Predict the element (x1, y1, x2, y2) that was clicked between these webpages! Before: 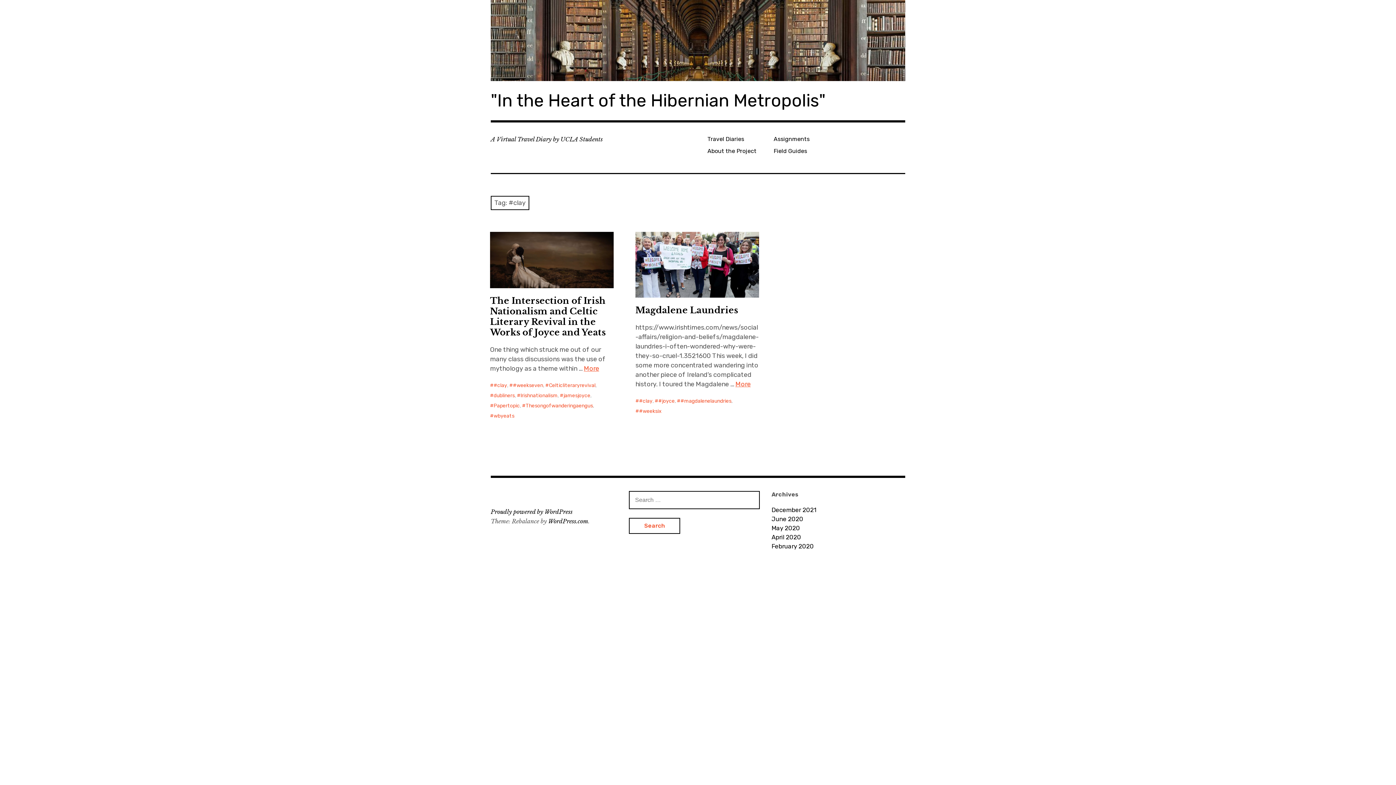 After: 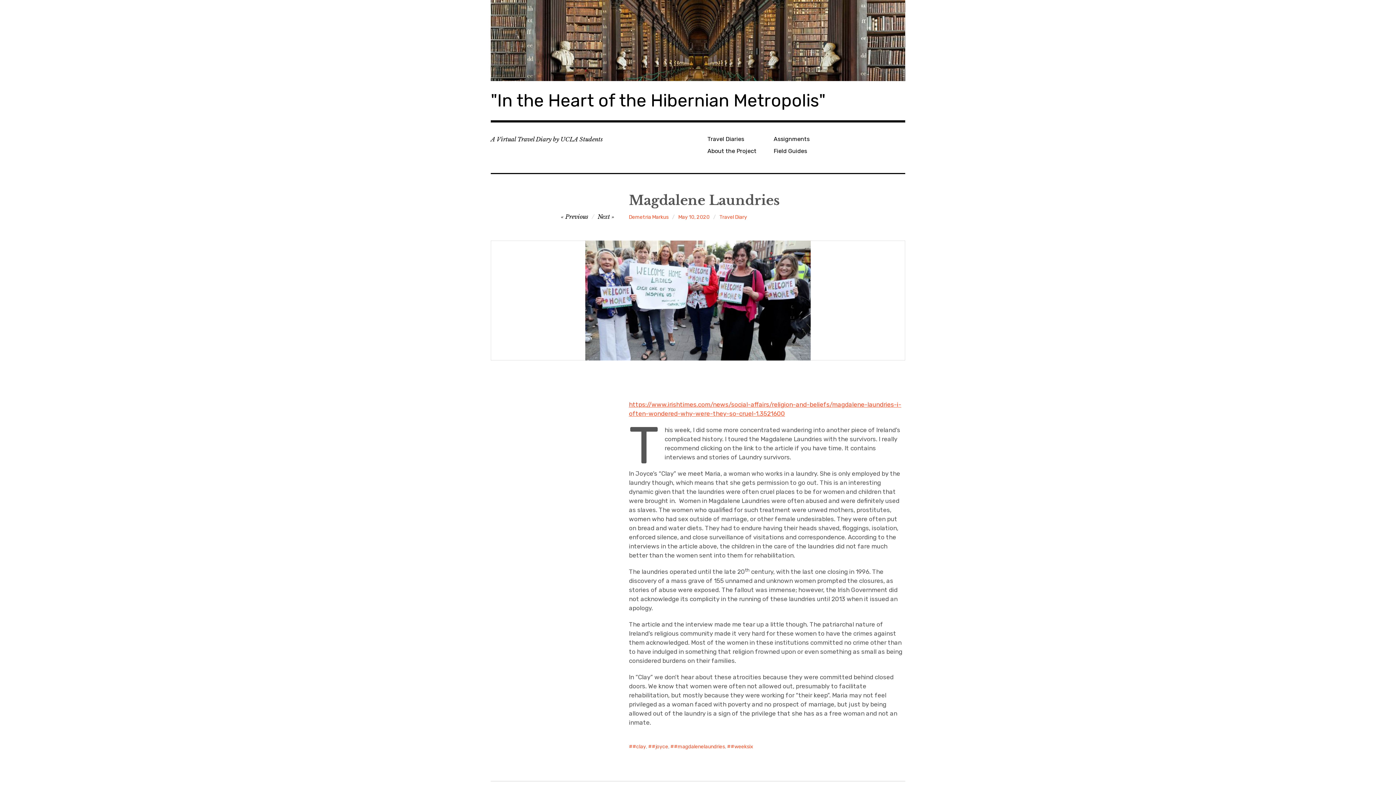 Action: bbox: (635, 232, 759, 297)